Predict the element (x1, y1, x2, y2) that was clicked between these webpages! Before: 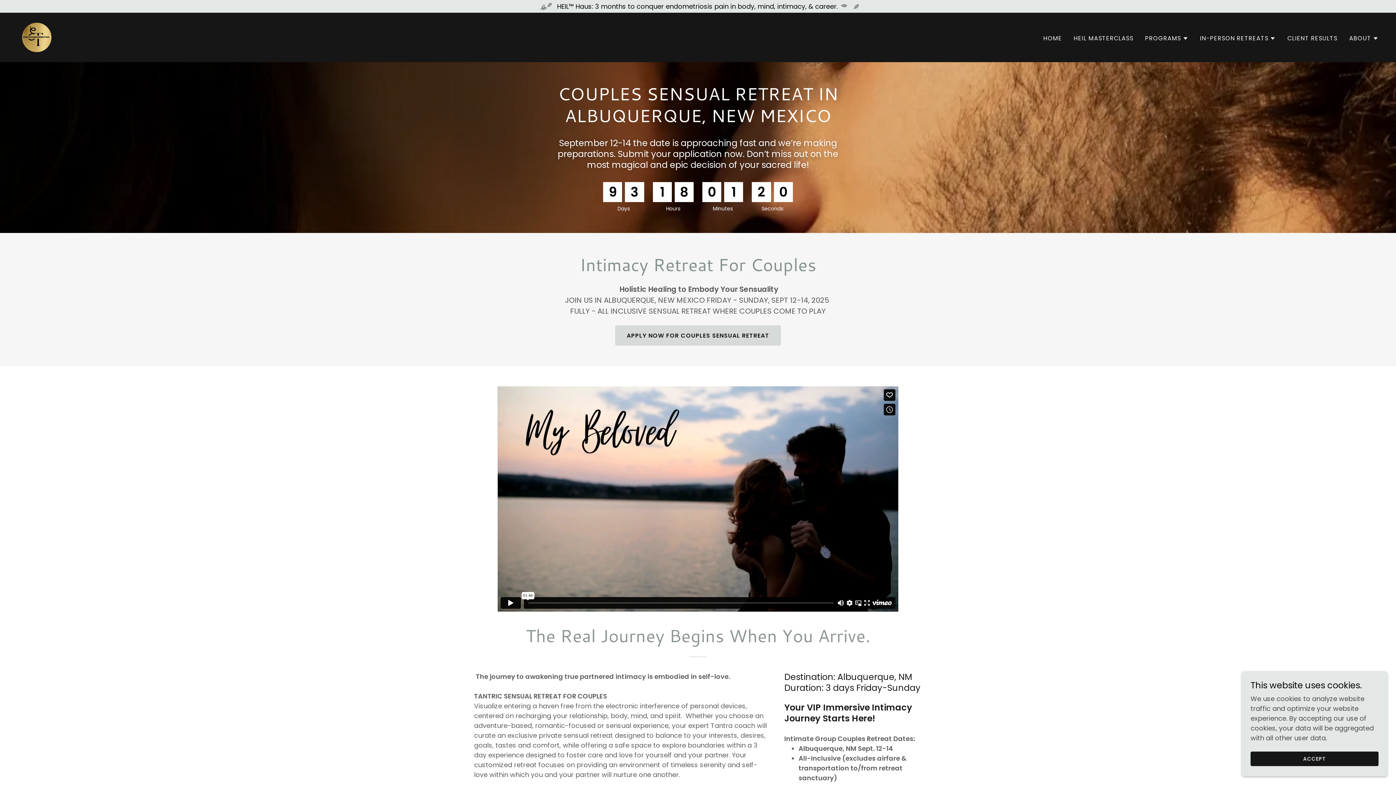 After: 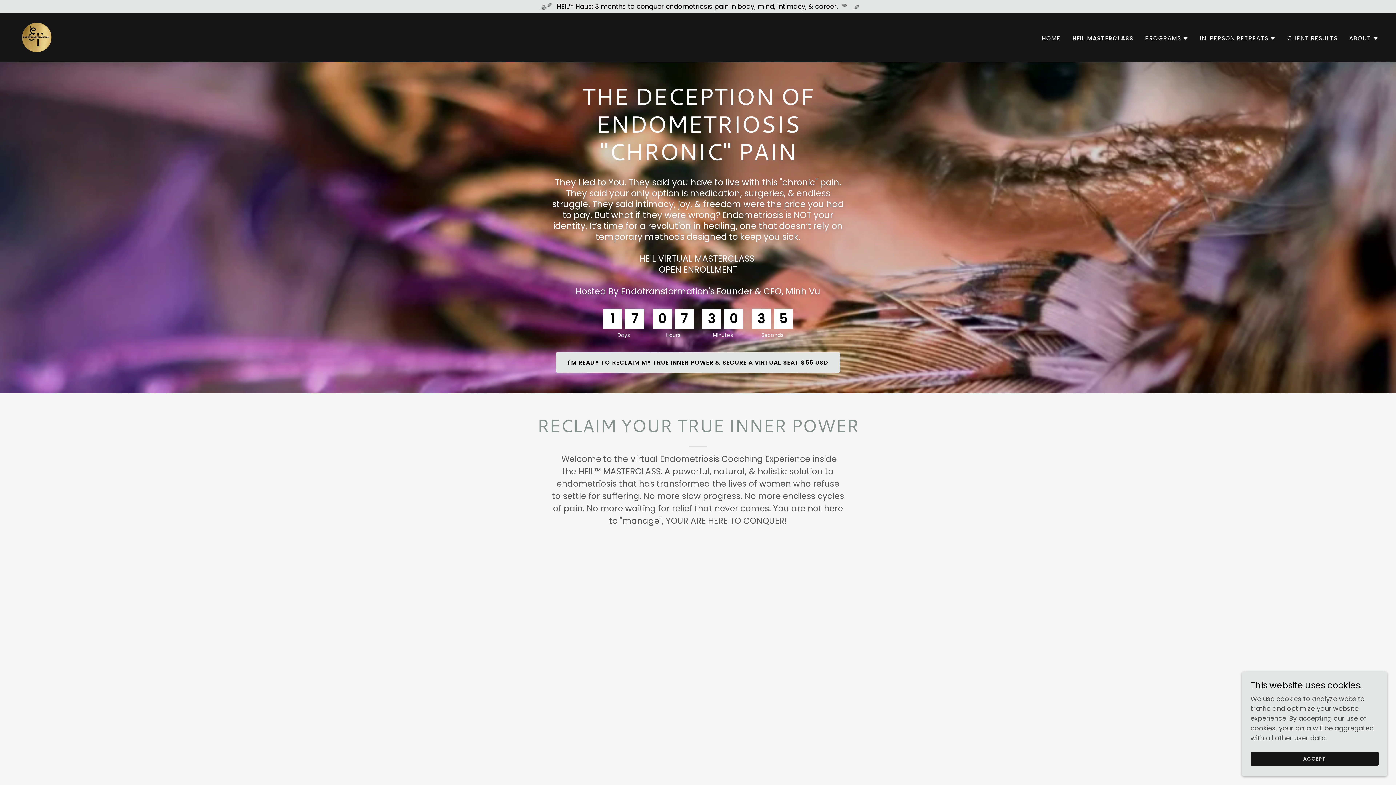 Action: label: HEIL MASTERCLASS bbox: (1071, 31, 1135, 44)